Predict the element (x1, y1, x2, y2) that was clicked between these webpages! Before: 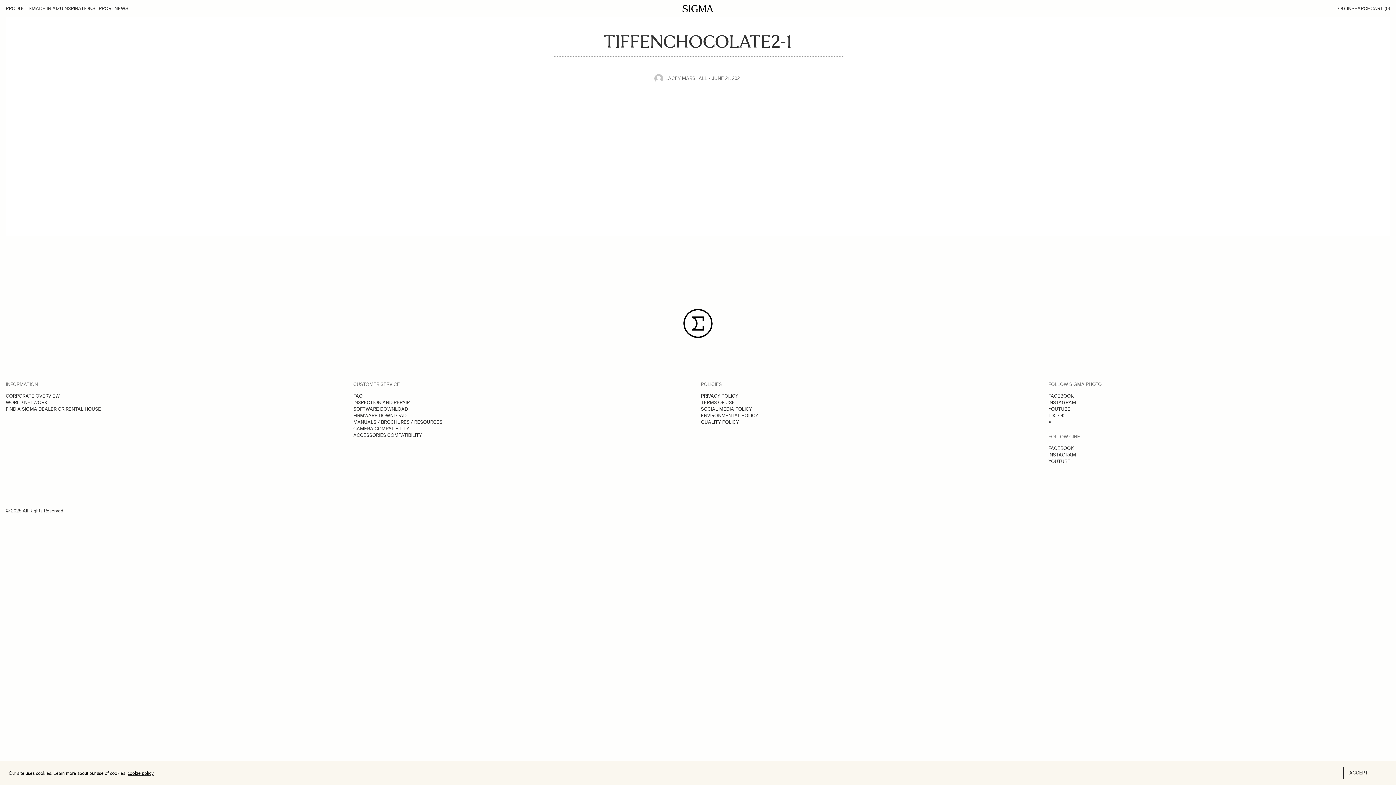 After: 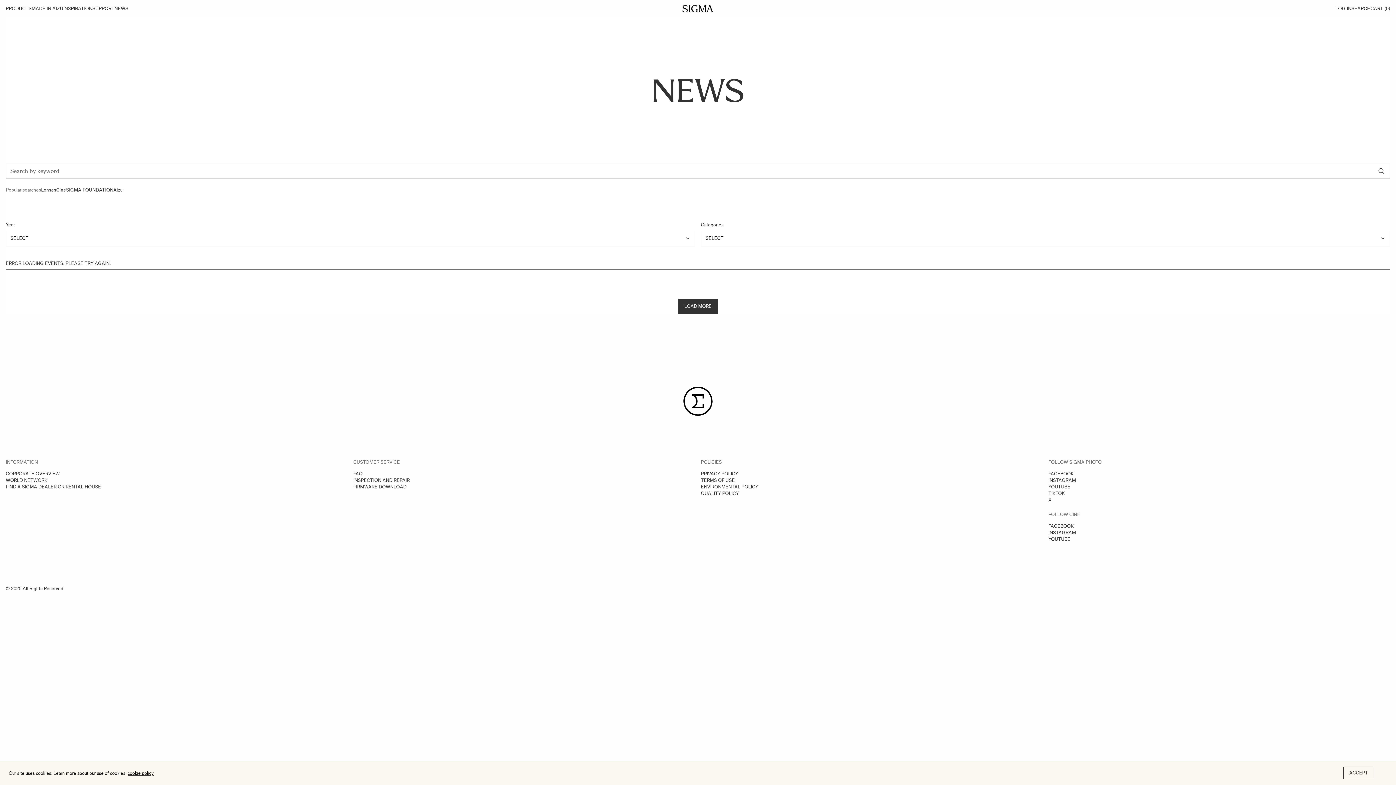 Action: bbox: (114, 0, 128, 17) label: NEWS